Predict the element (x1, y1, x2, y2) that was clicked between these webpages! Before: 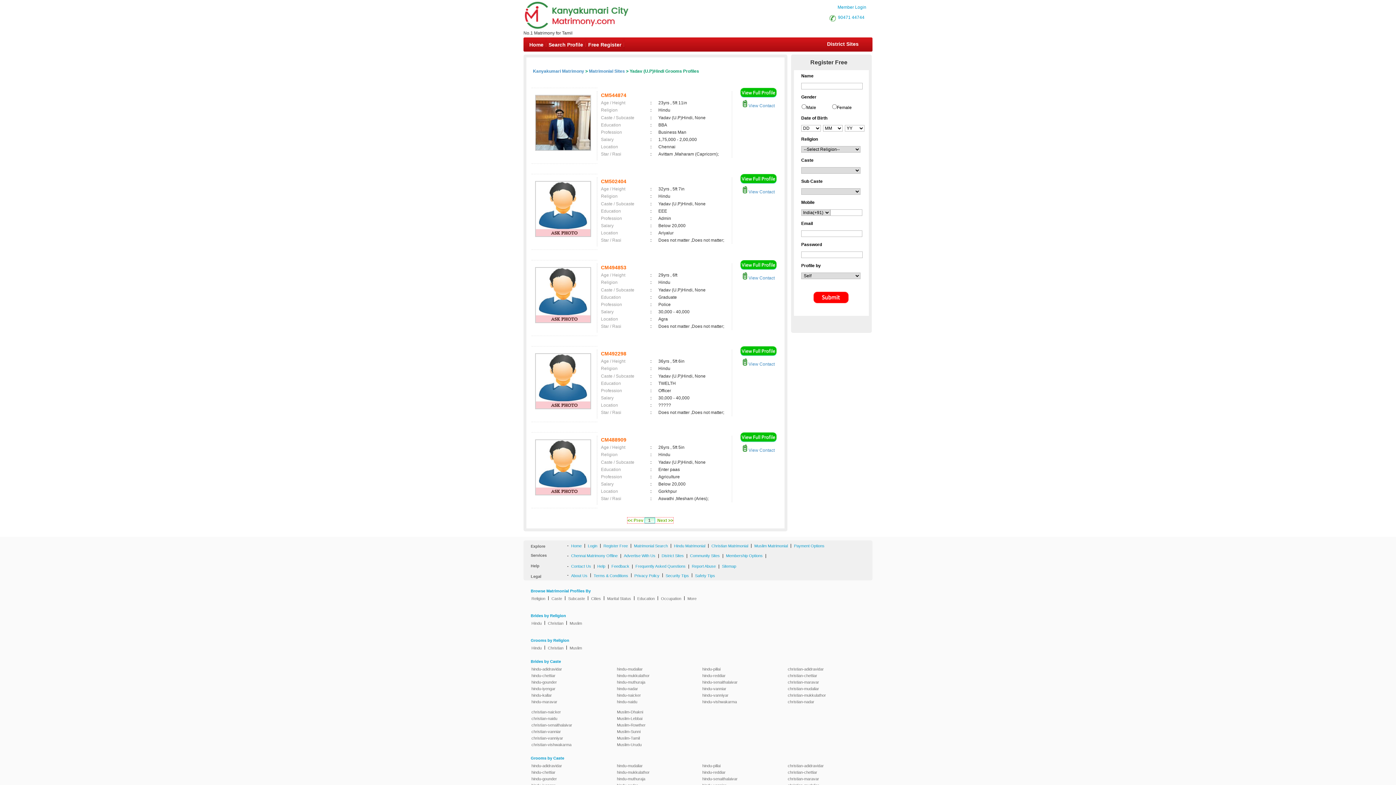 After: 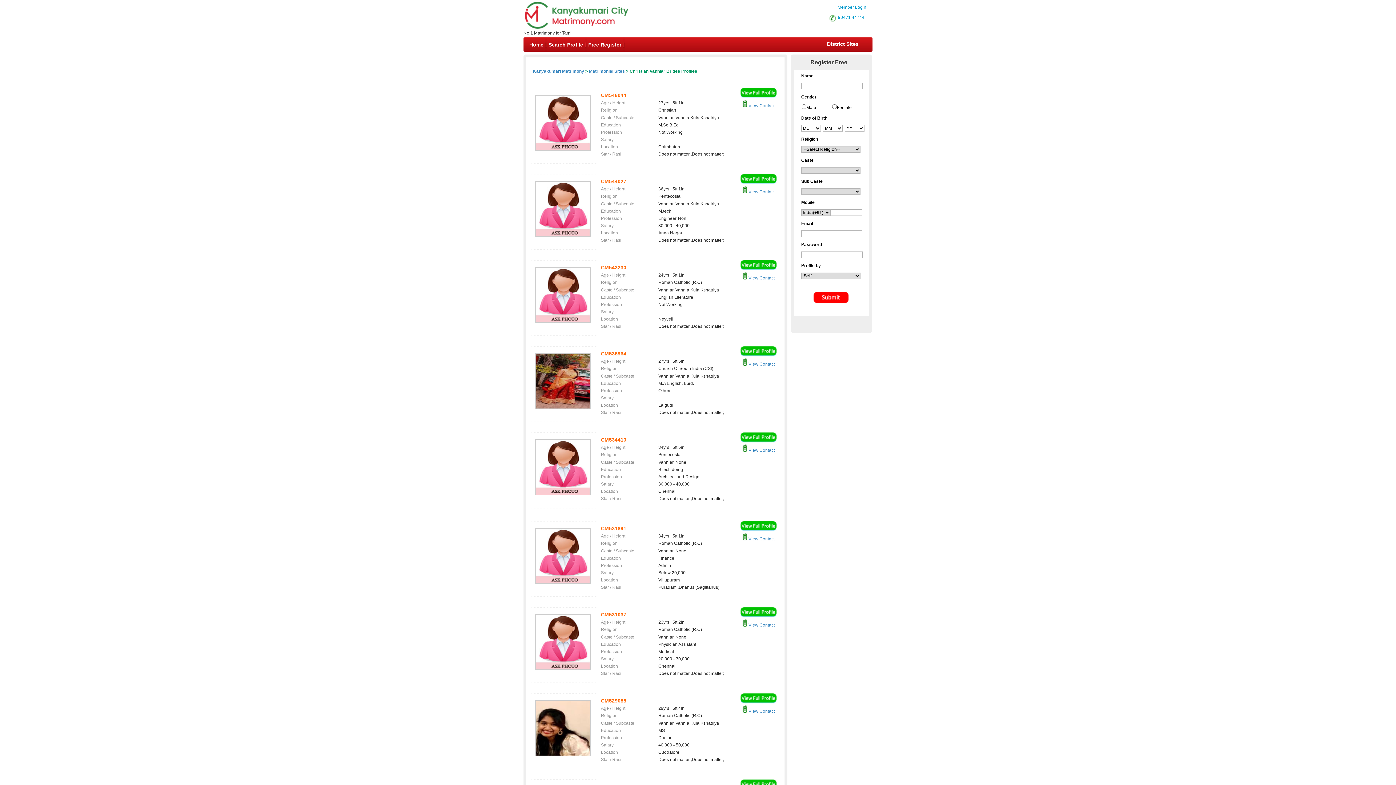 Action: label: christian-vanniyar bbox: (529, 735, 592, 741)